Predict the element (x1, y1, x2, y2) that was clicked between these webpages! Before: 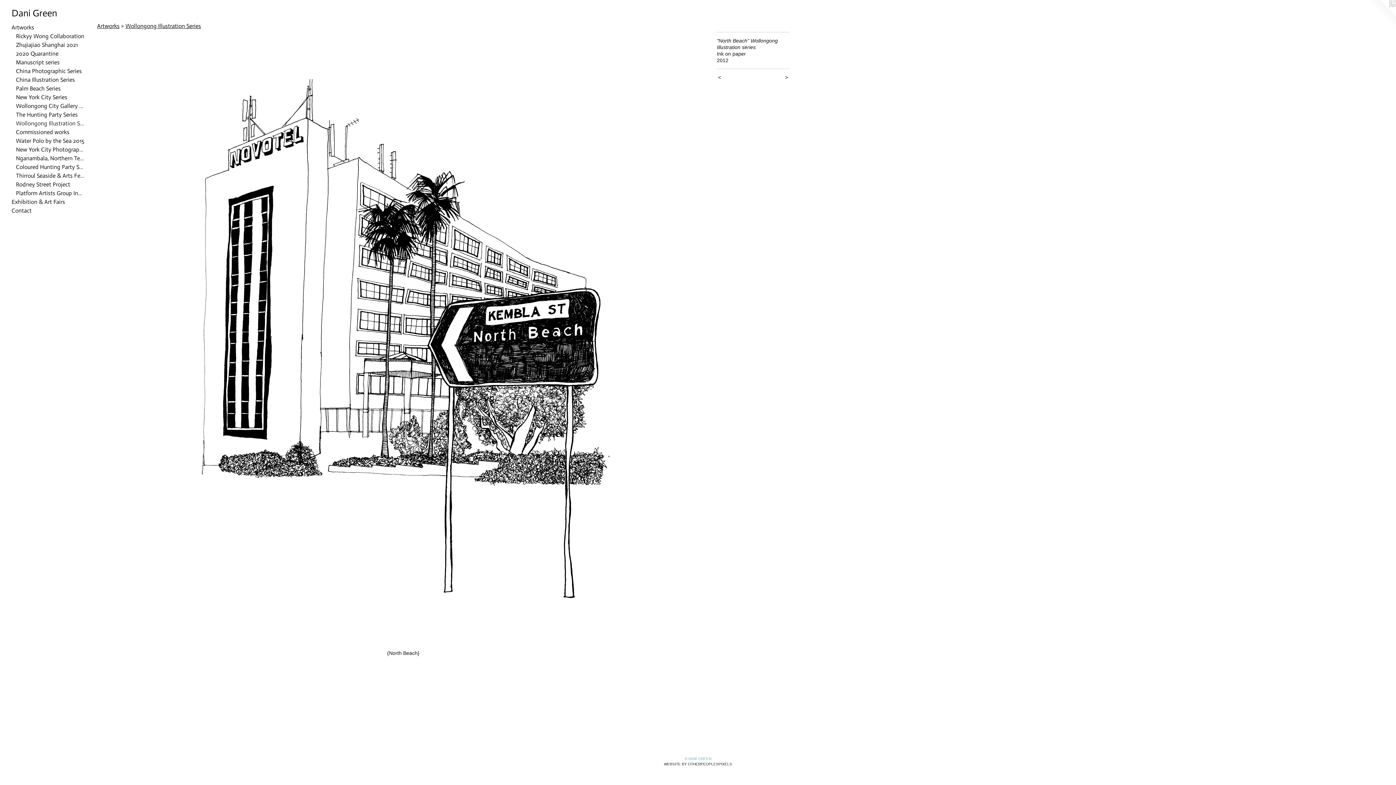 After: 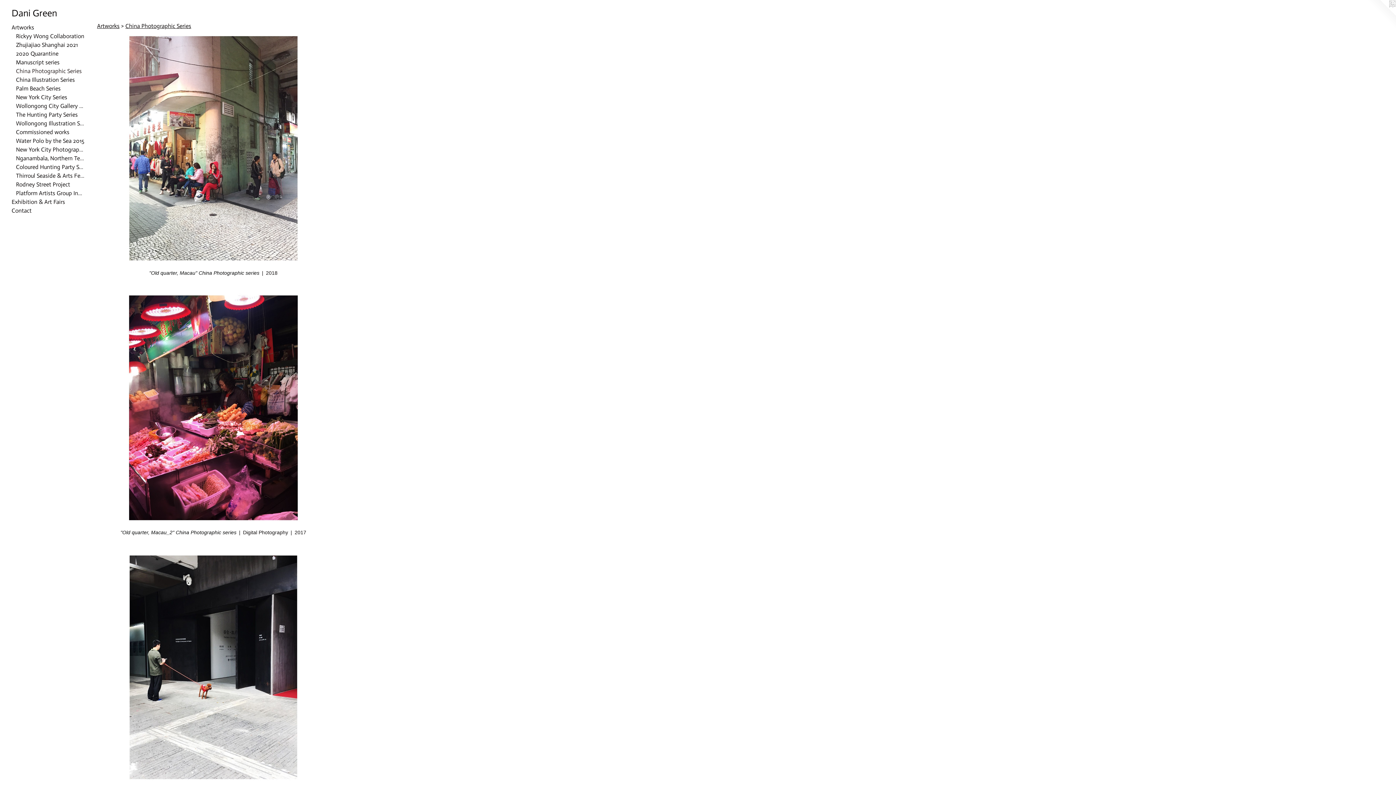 Action: label: China Photographic Series bbox: (16, 66, 84, 75)